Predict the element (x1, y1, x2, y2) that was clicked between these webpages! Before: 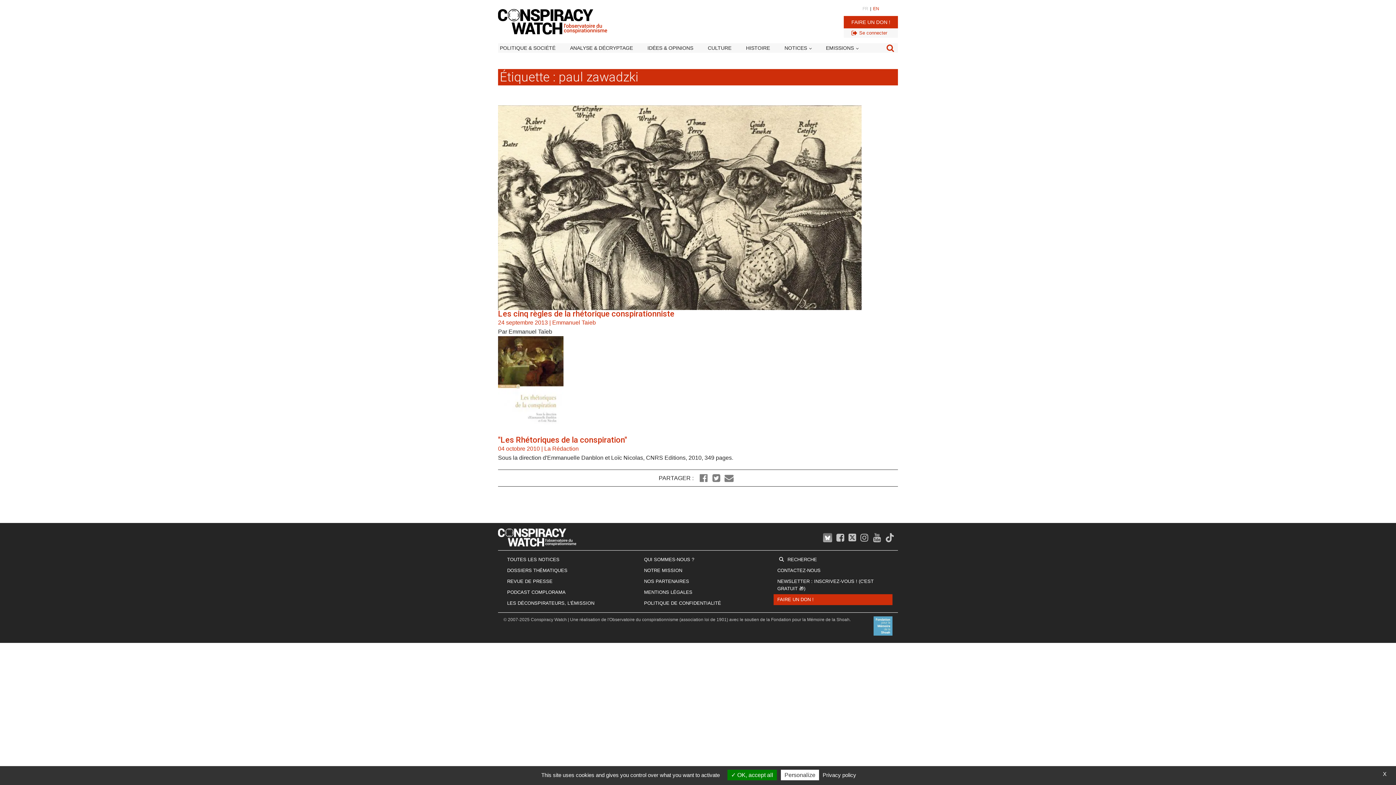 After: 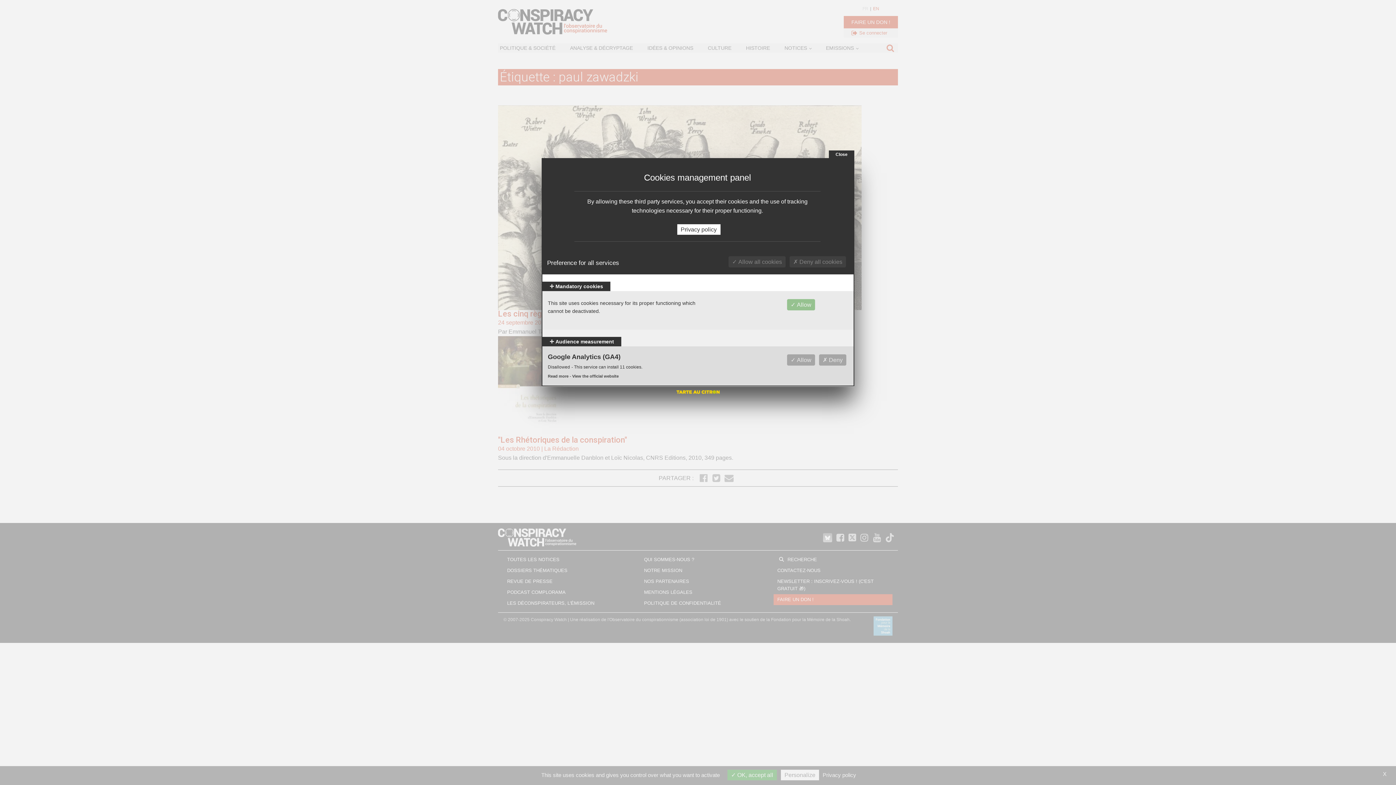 Action: bbox: (781, 770, 819, 780) label: Personalize (modal window)